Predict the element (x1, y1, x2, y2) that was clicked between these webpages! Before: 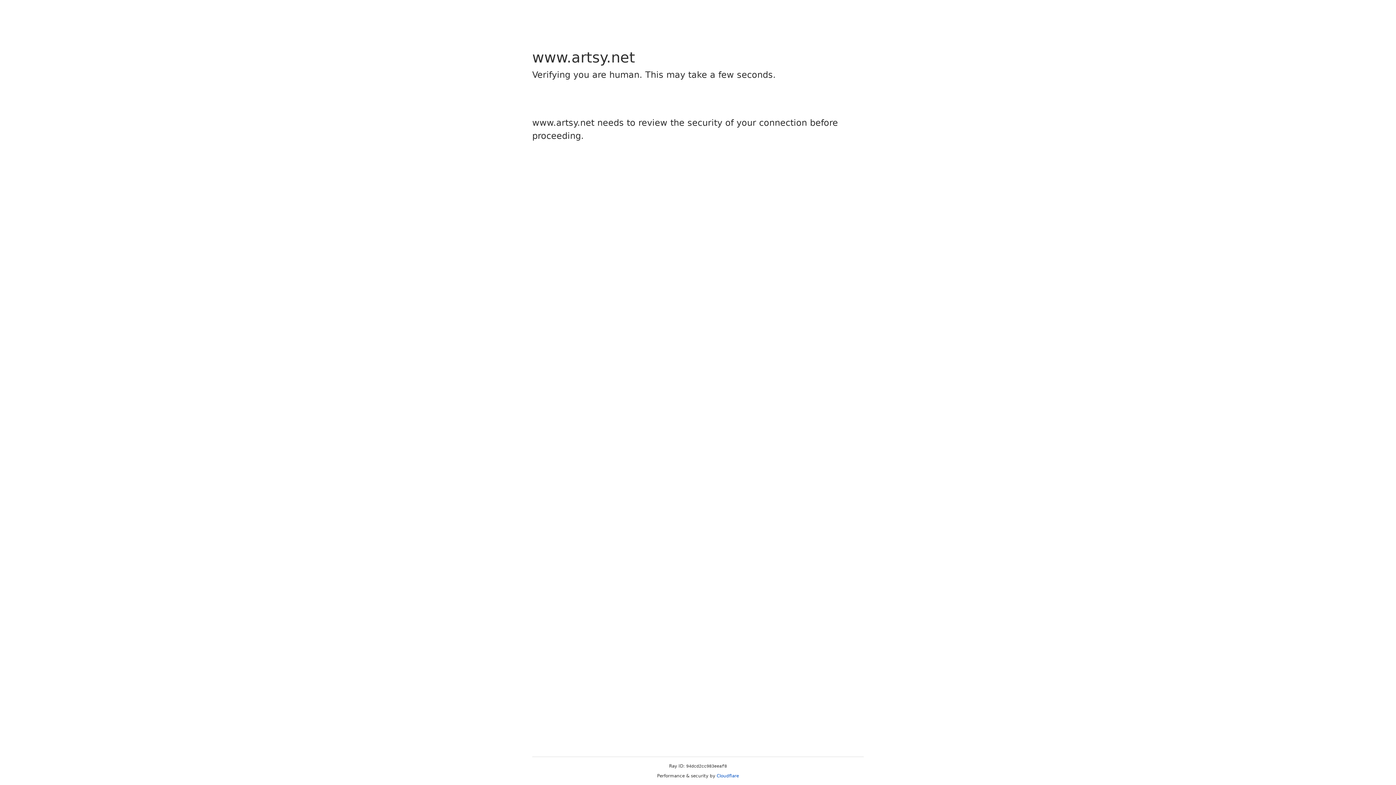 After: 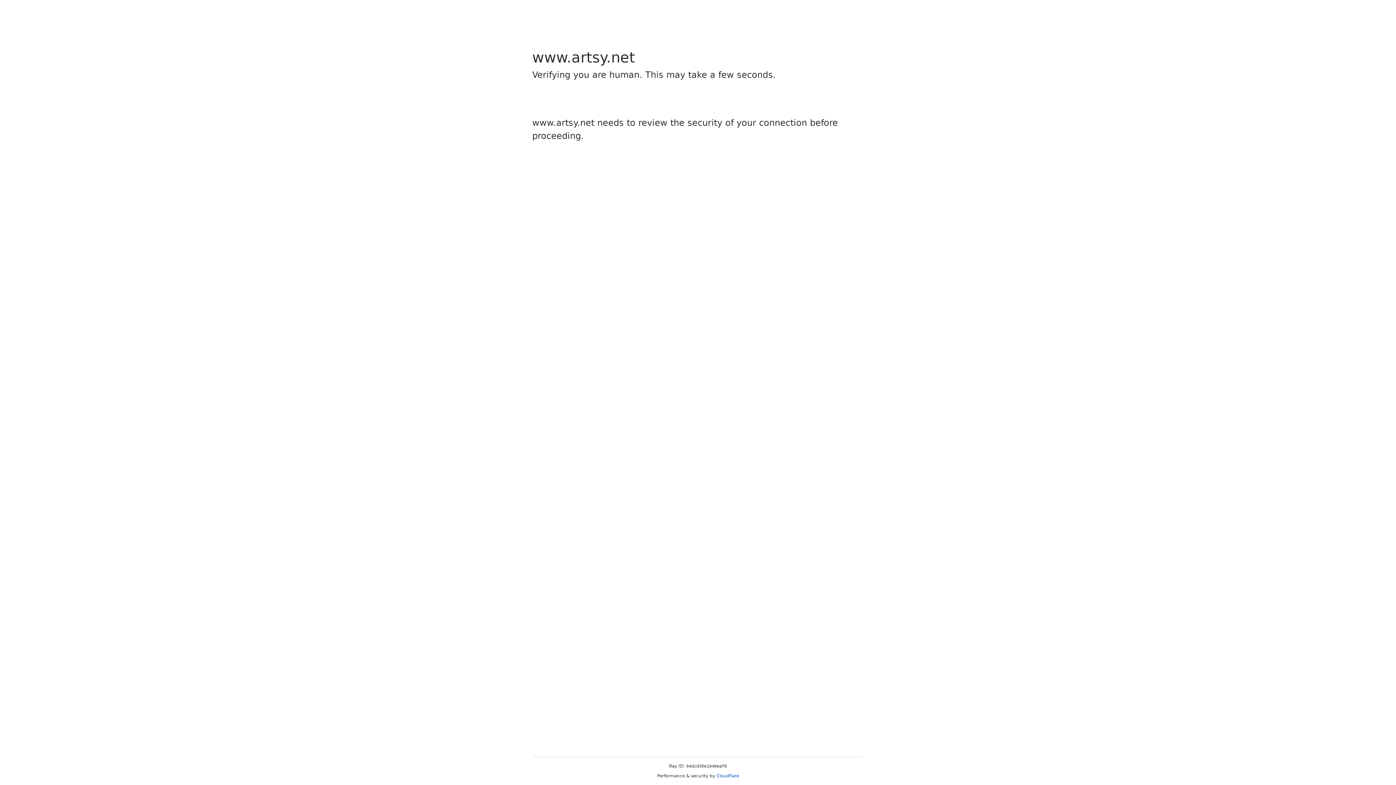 Action: label: Cloudflare bbox: (716, 773, 739, 778)